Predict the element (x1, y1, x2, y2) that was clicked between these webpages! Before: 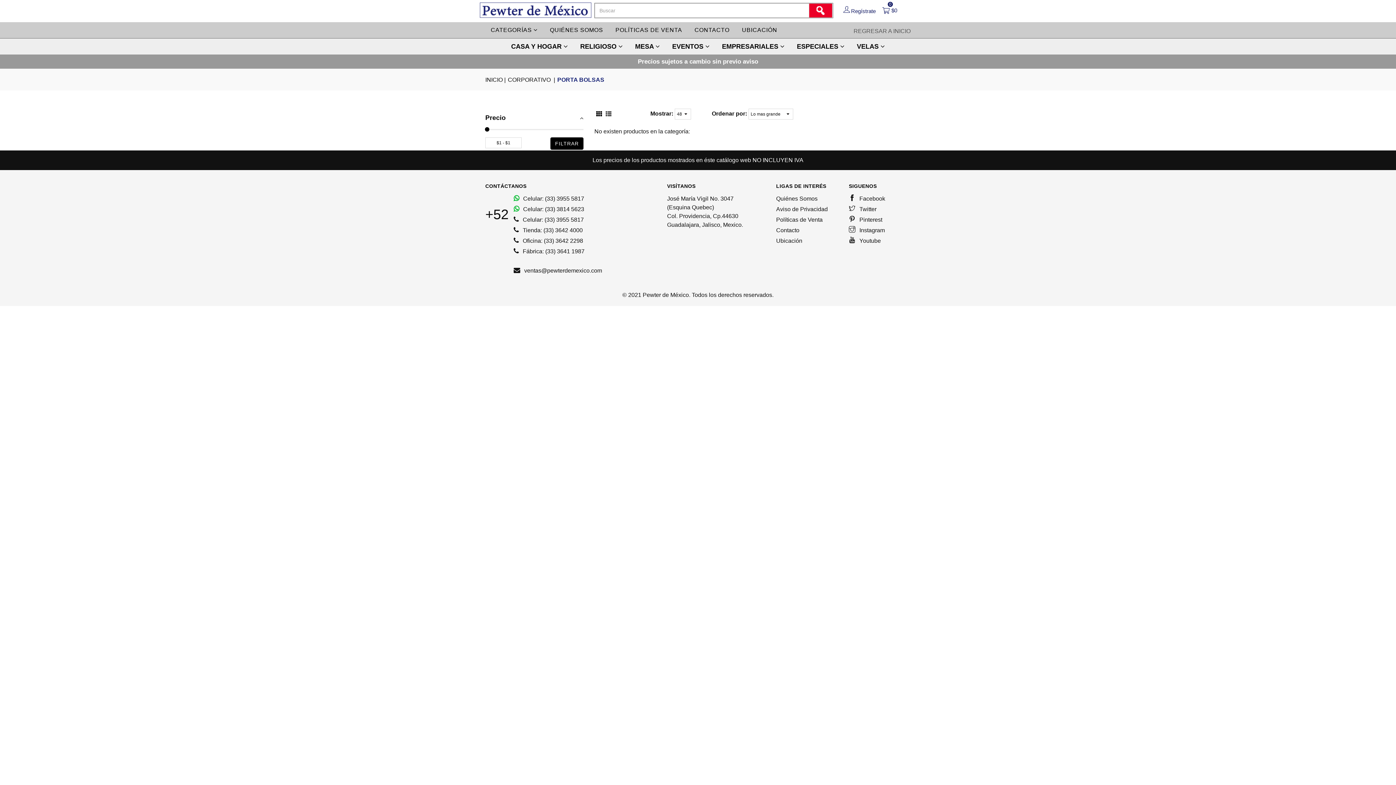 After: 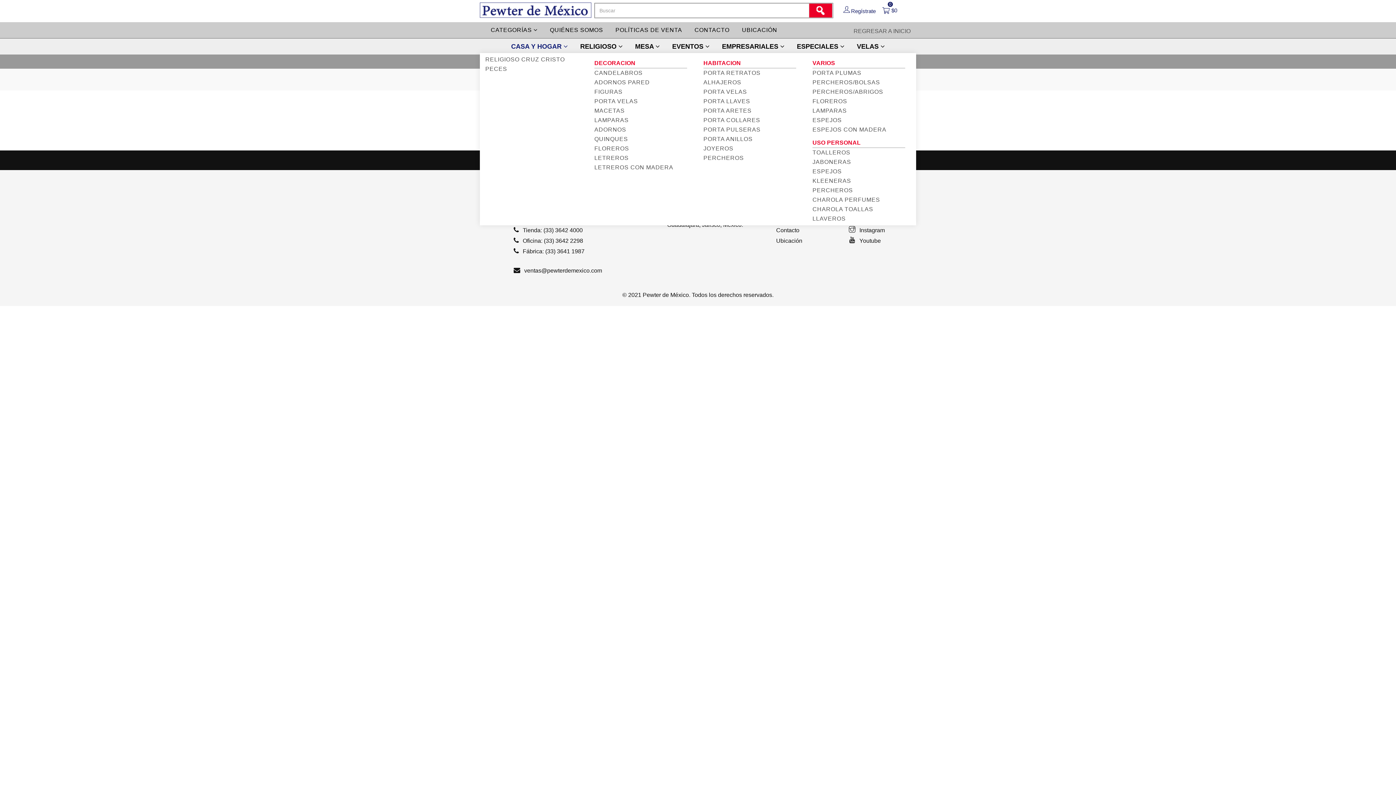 Action: bbox: (505, 38, 573, 54) label: CASA Y HOGAR 